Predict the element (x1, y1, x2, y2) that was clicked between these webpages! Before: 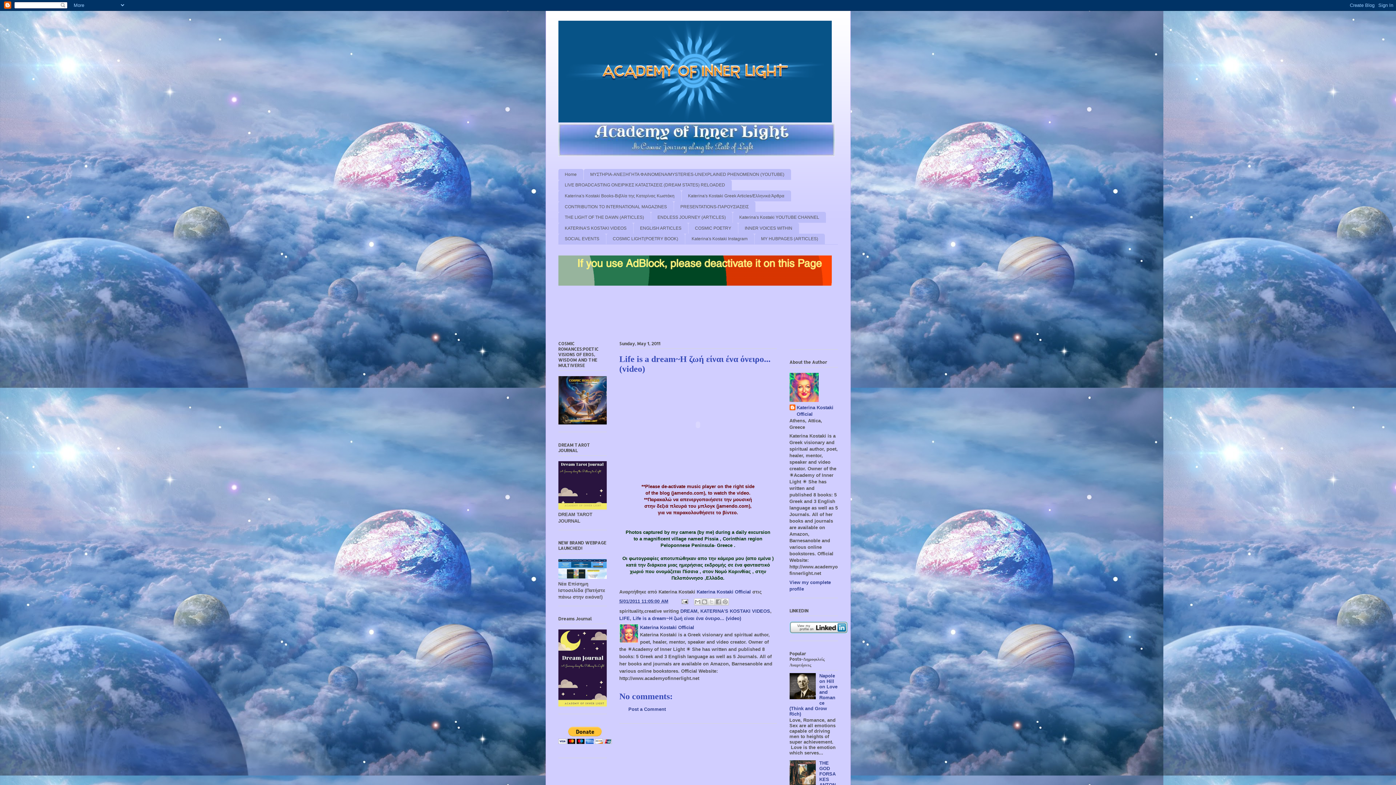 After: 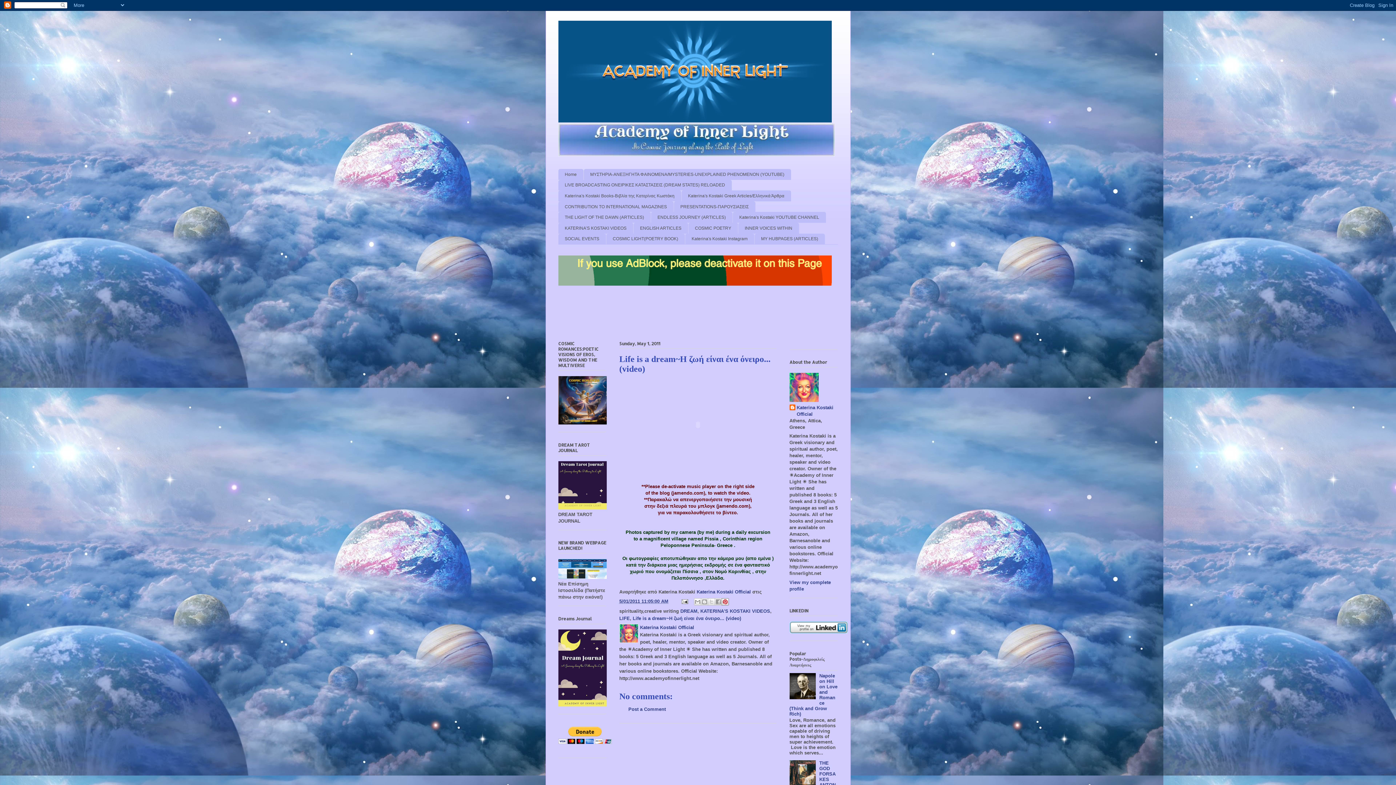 Action: label: Share to Pinterest bbox: (721, 598, 729, 605)